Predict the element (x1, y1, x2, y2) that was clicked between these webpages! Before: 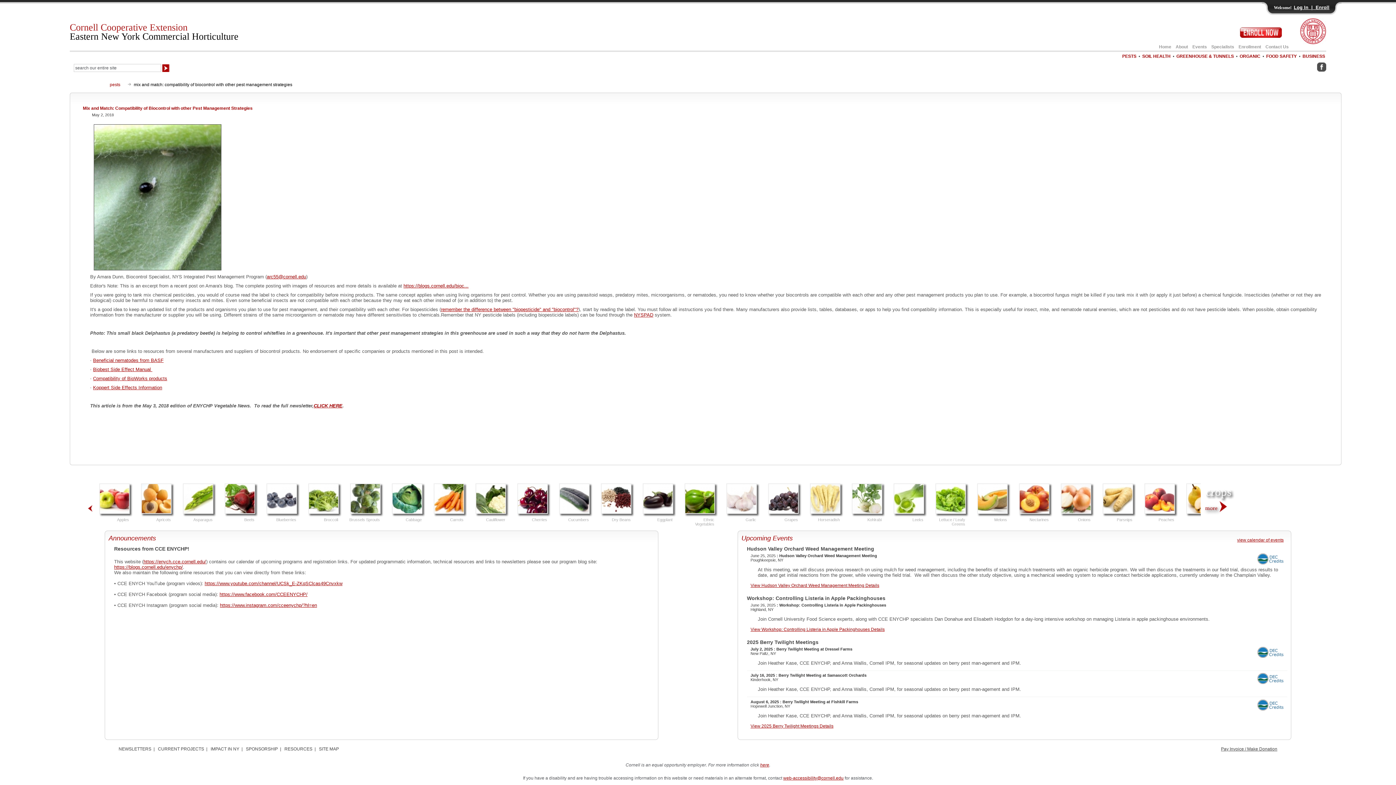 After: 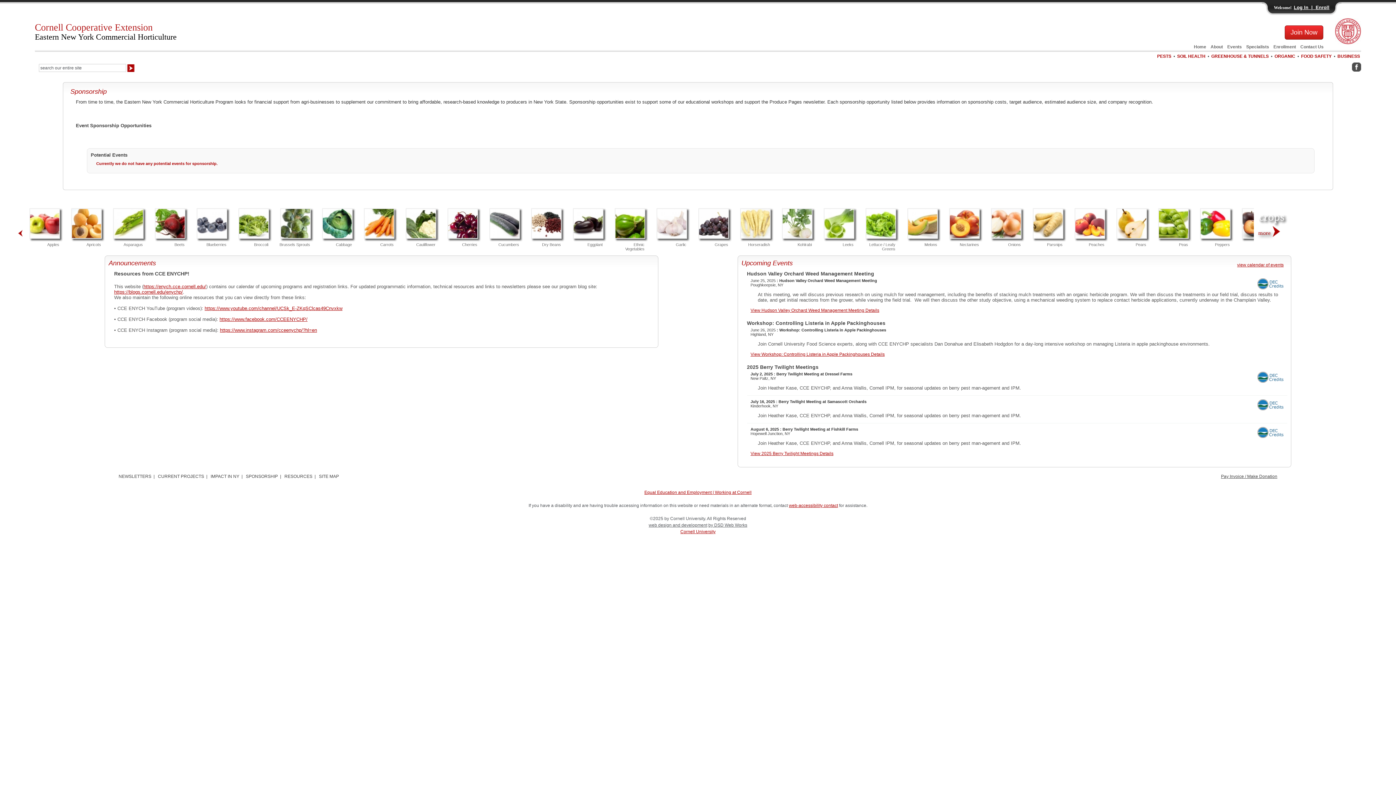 Action: bbox: (245, 746, 277, 751) label: SPONSORSHIP